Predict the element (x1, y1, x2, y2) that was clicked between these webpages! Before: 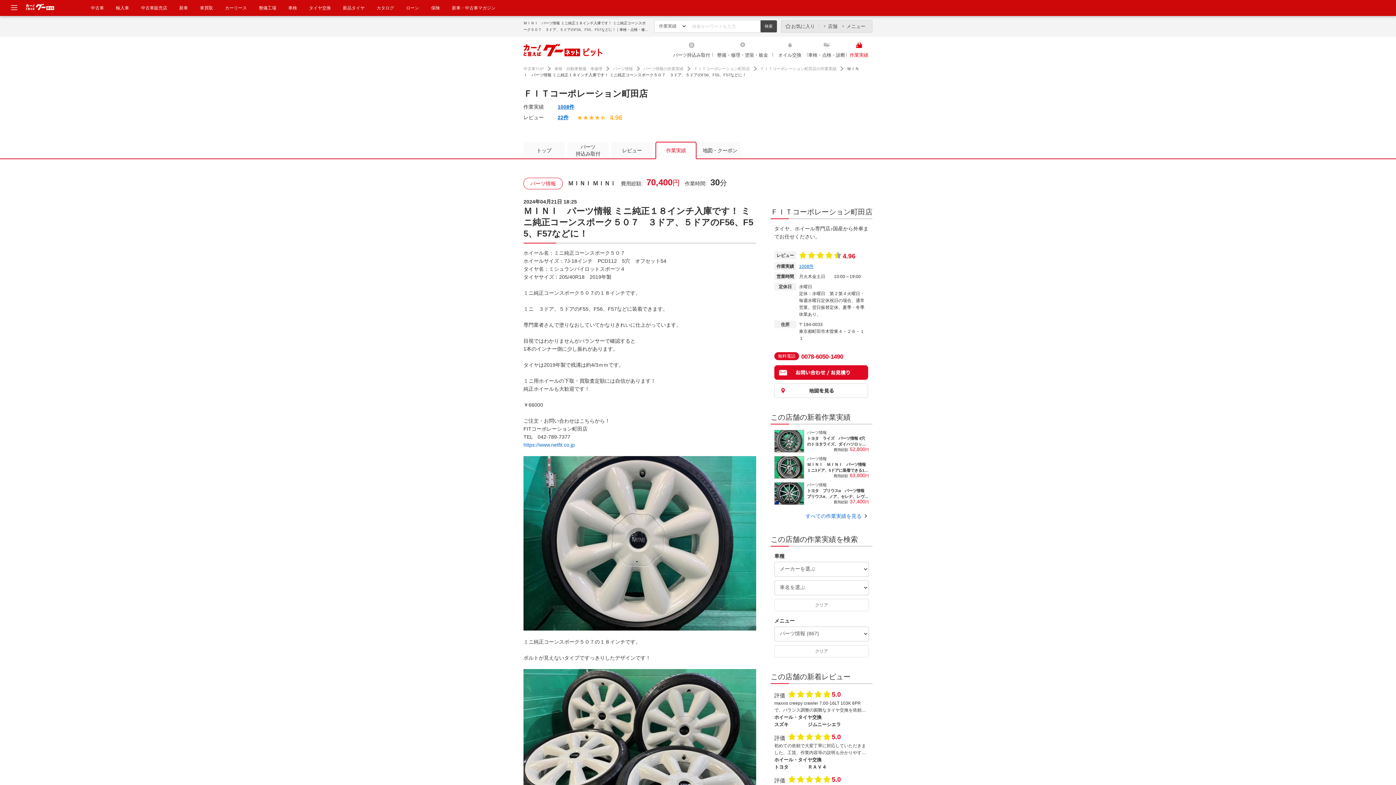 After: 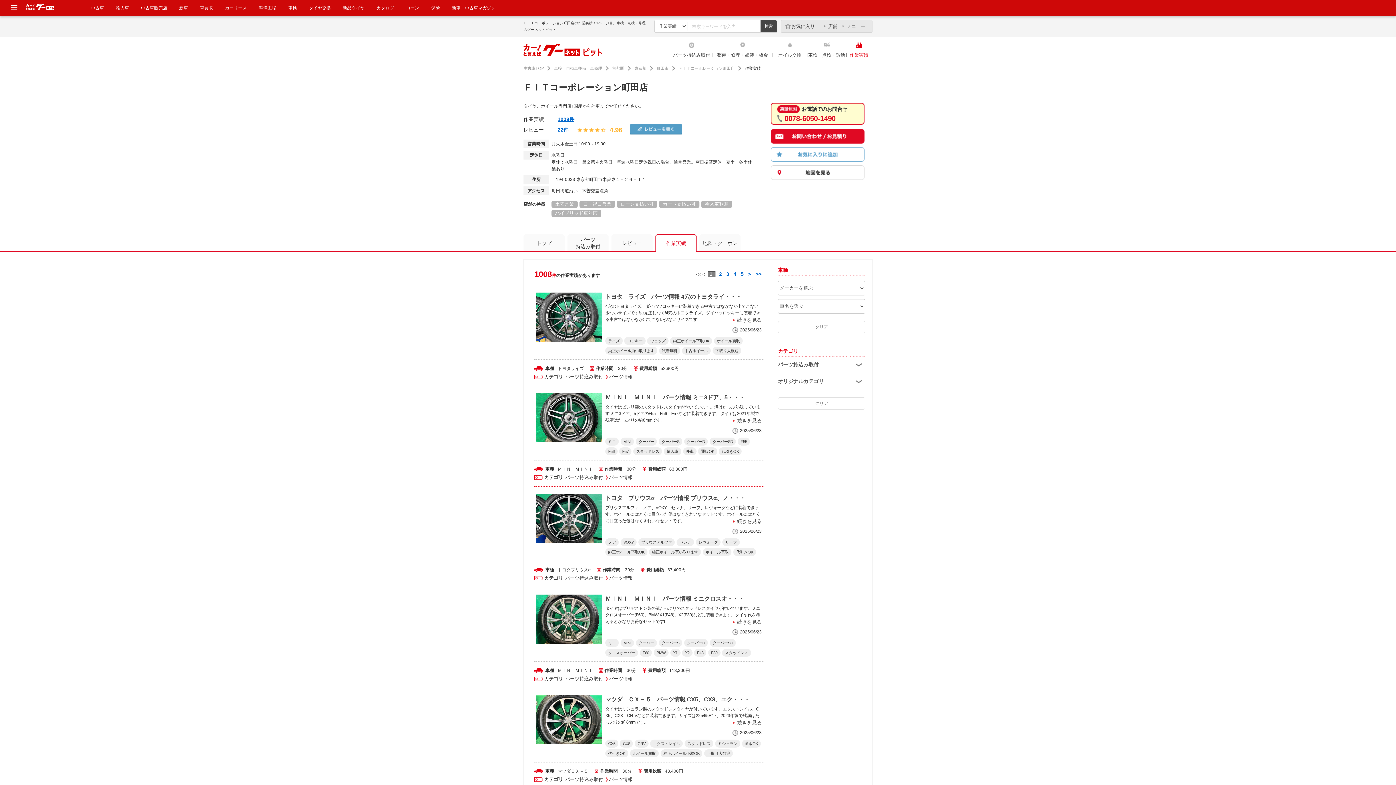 Action: label: 1008件 bbox: (557, 104, 574, 109)